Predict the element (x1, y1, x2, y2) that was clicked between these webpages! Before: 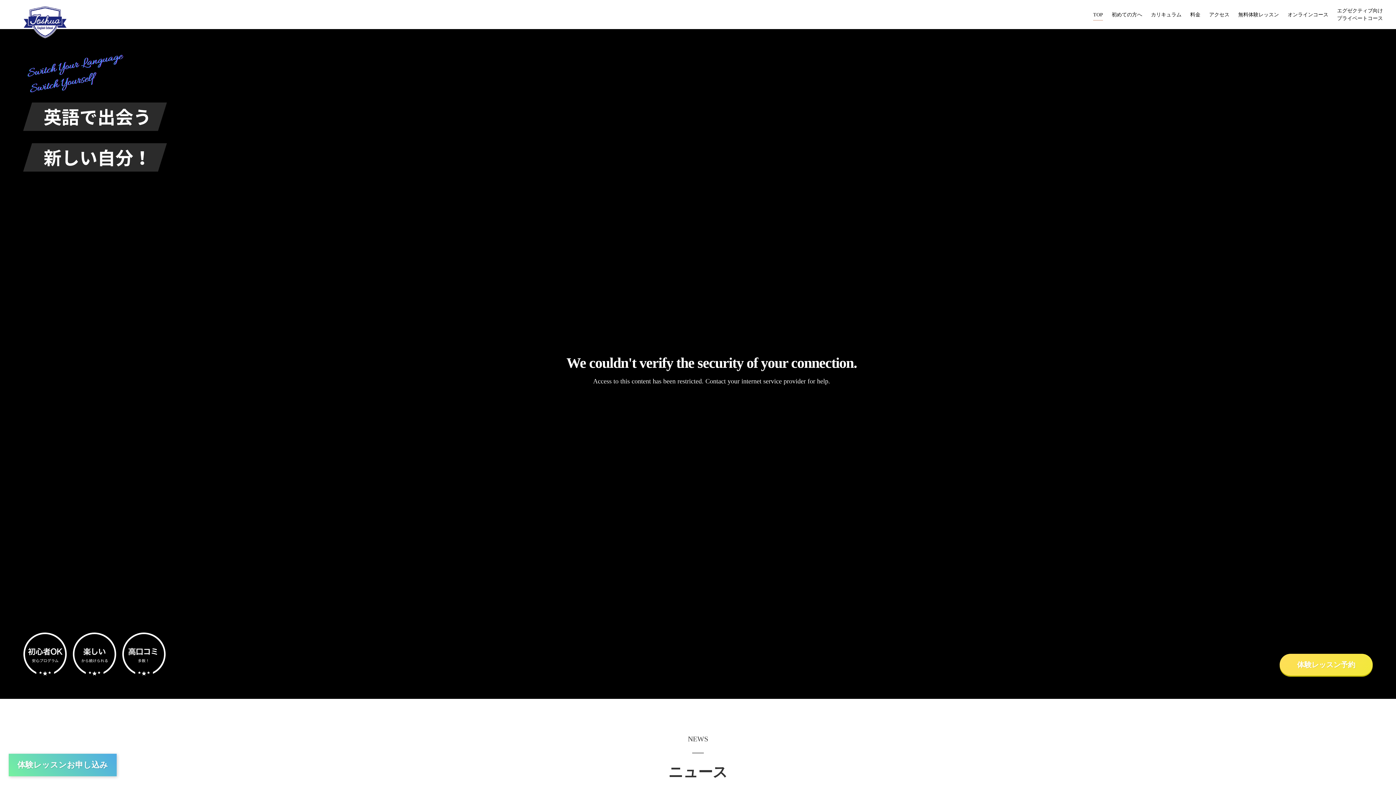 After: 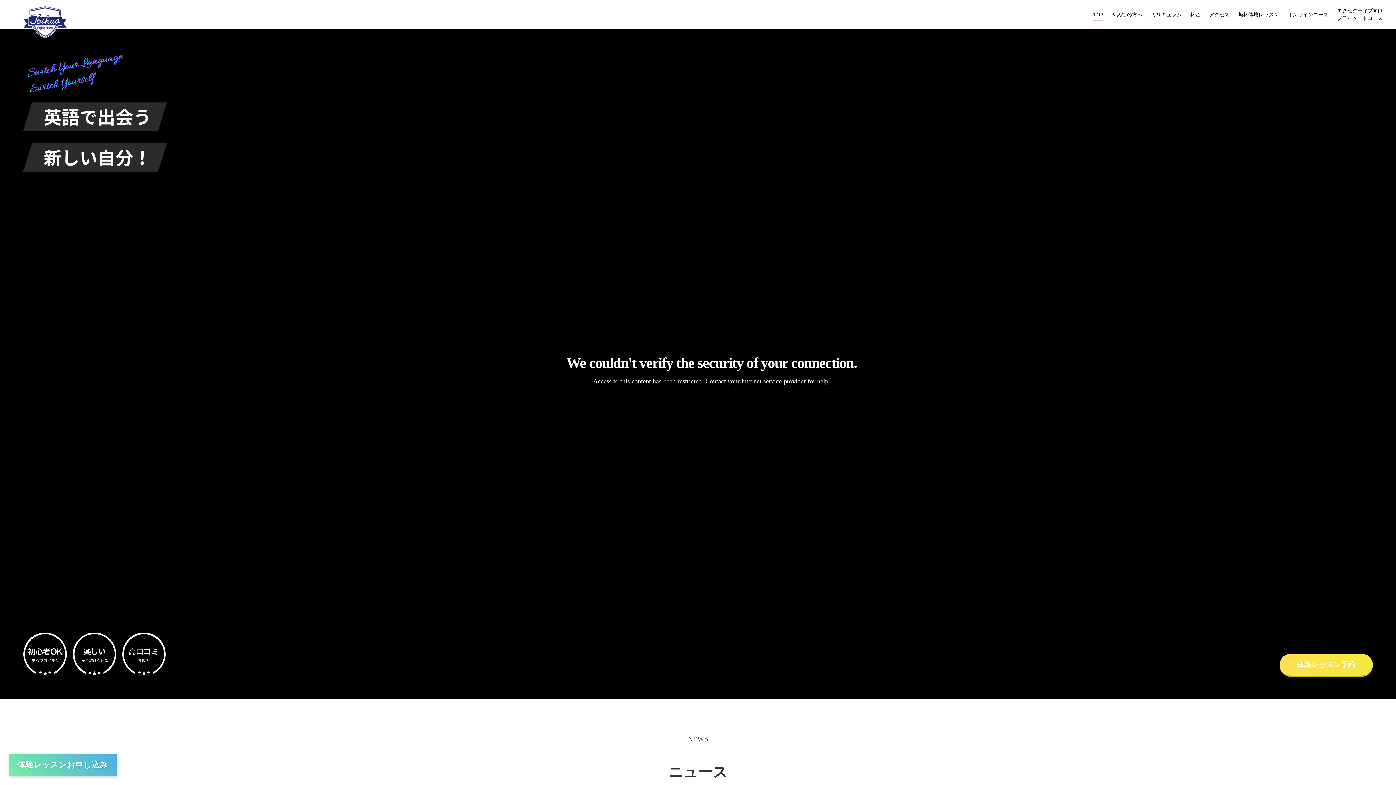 Action: bbox: (8, 754, 116, 776) label: 体験レッスンお申し込み